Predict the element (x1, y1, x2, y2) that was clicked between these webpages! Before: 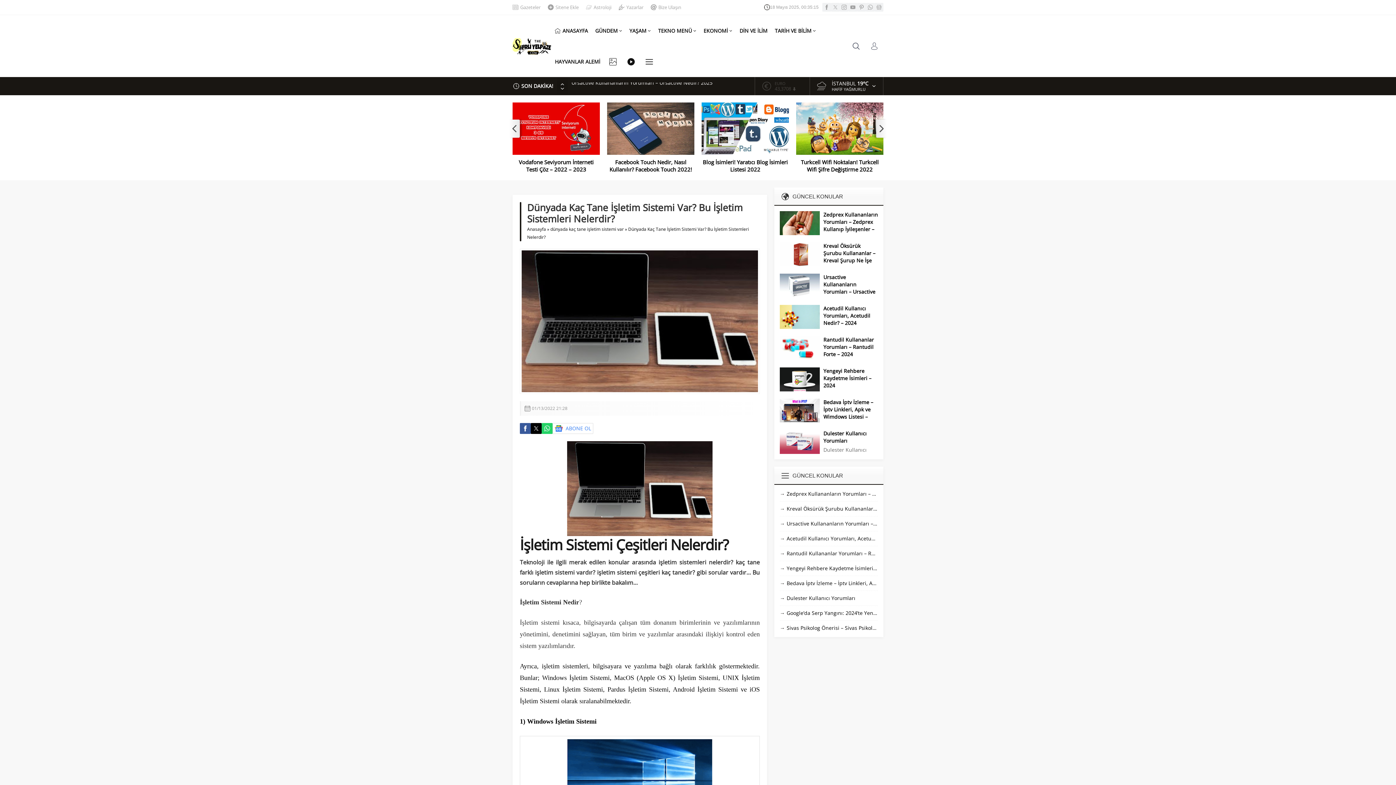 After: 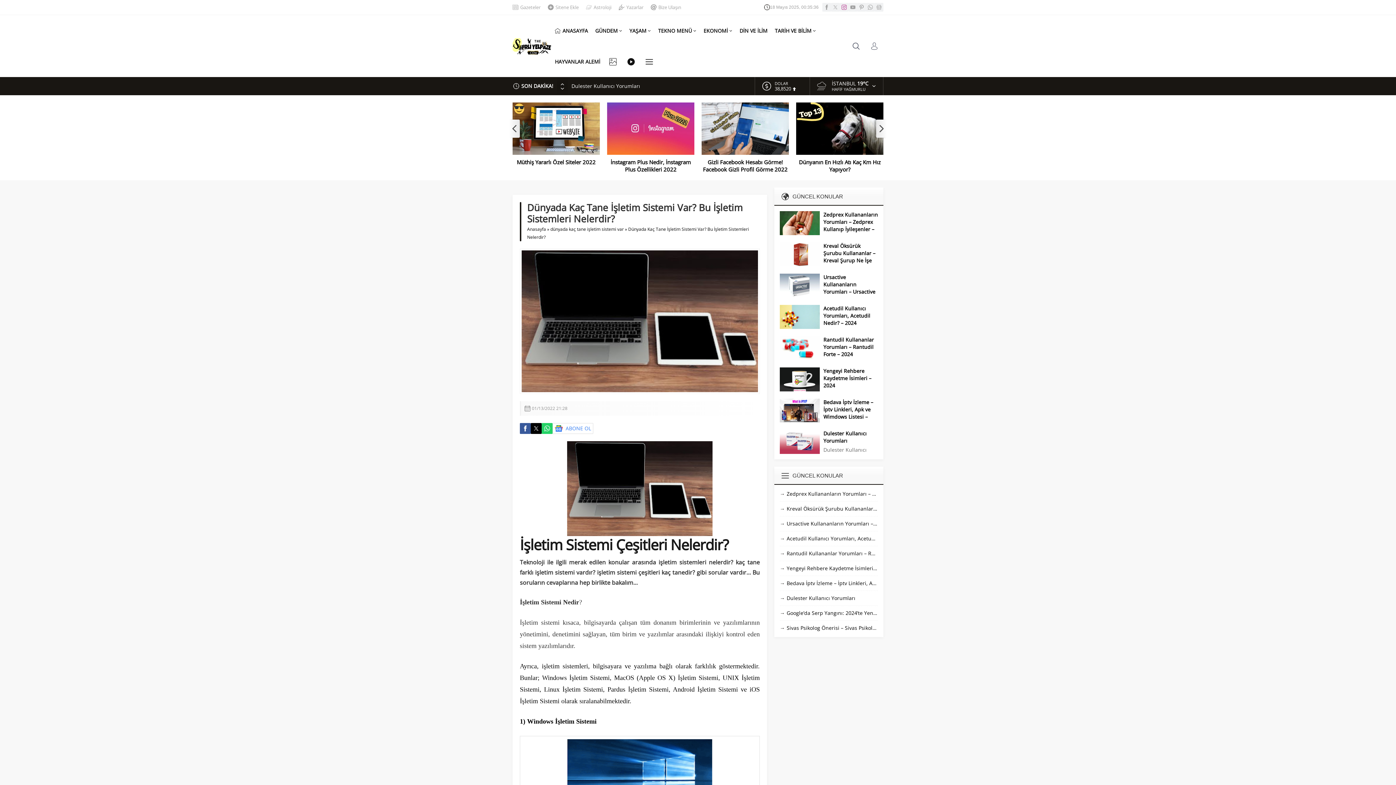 Action: bbox: (840, 2, 848, 11)